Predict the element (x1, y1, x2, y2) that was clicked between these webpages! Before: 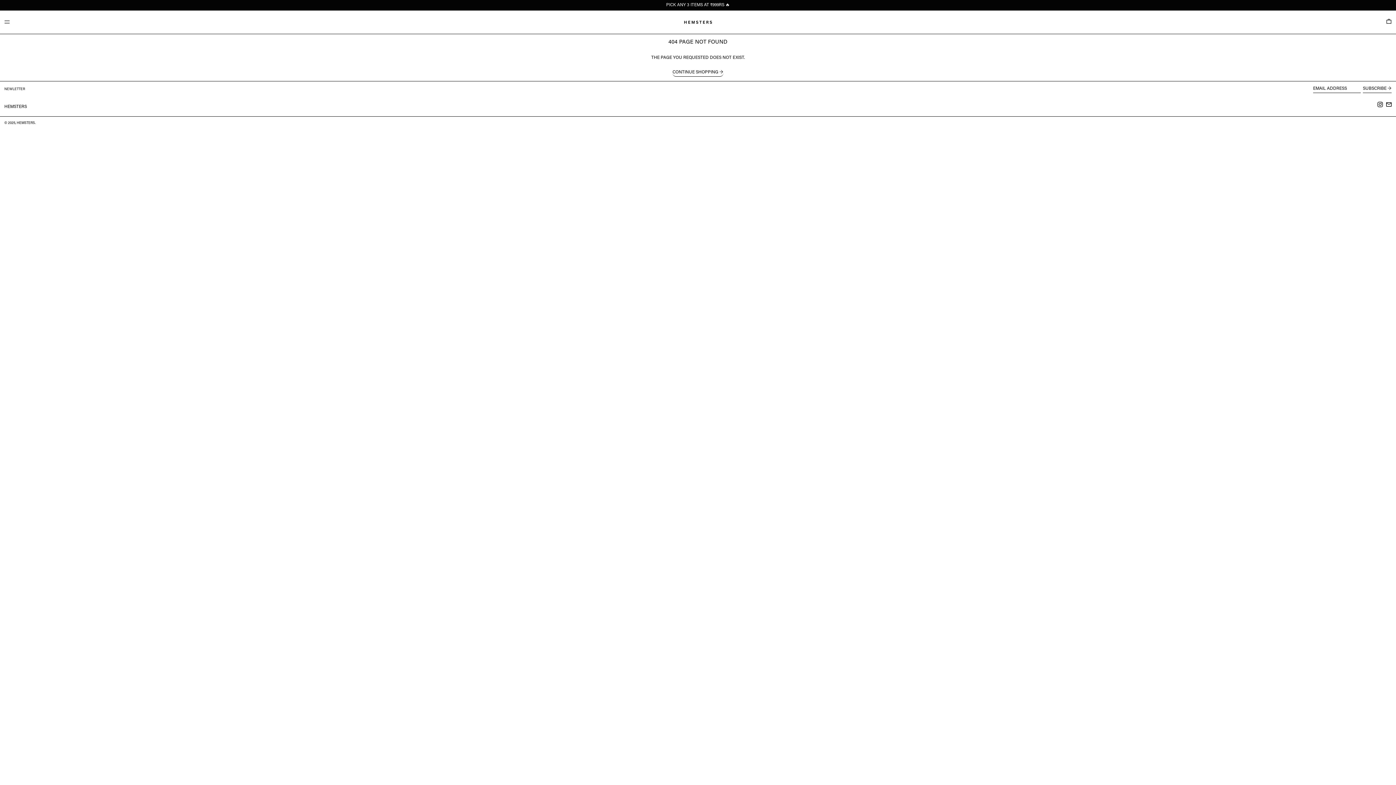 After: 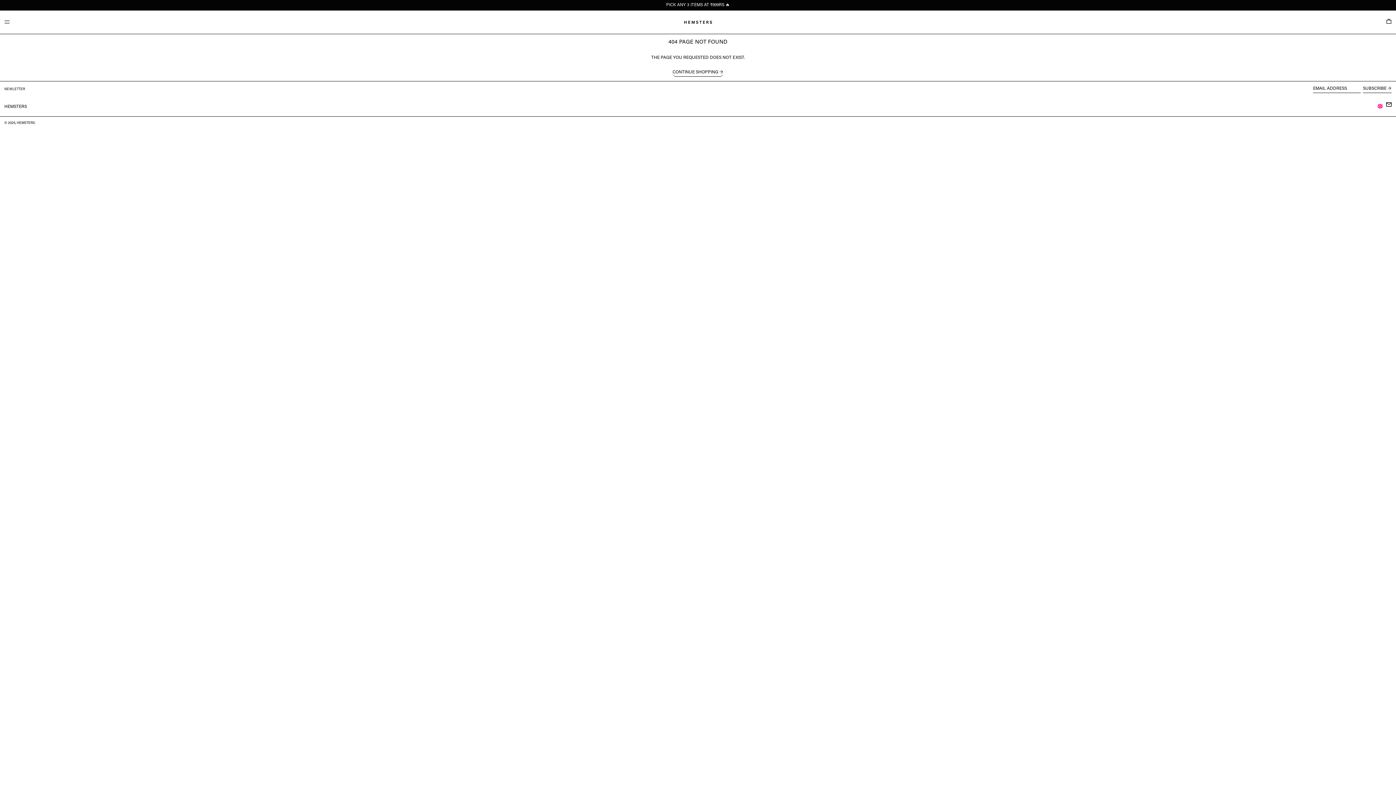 Action: bbox: (1377, 104, 1383, 108) label: INSTAGRAM